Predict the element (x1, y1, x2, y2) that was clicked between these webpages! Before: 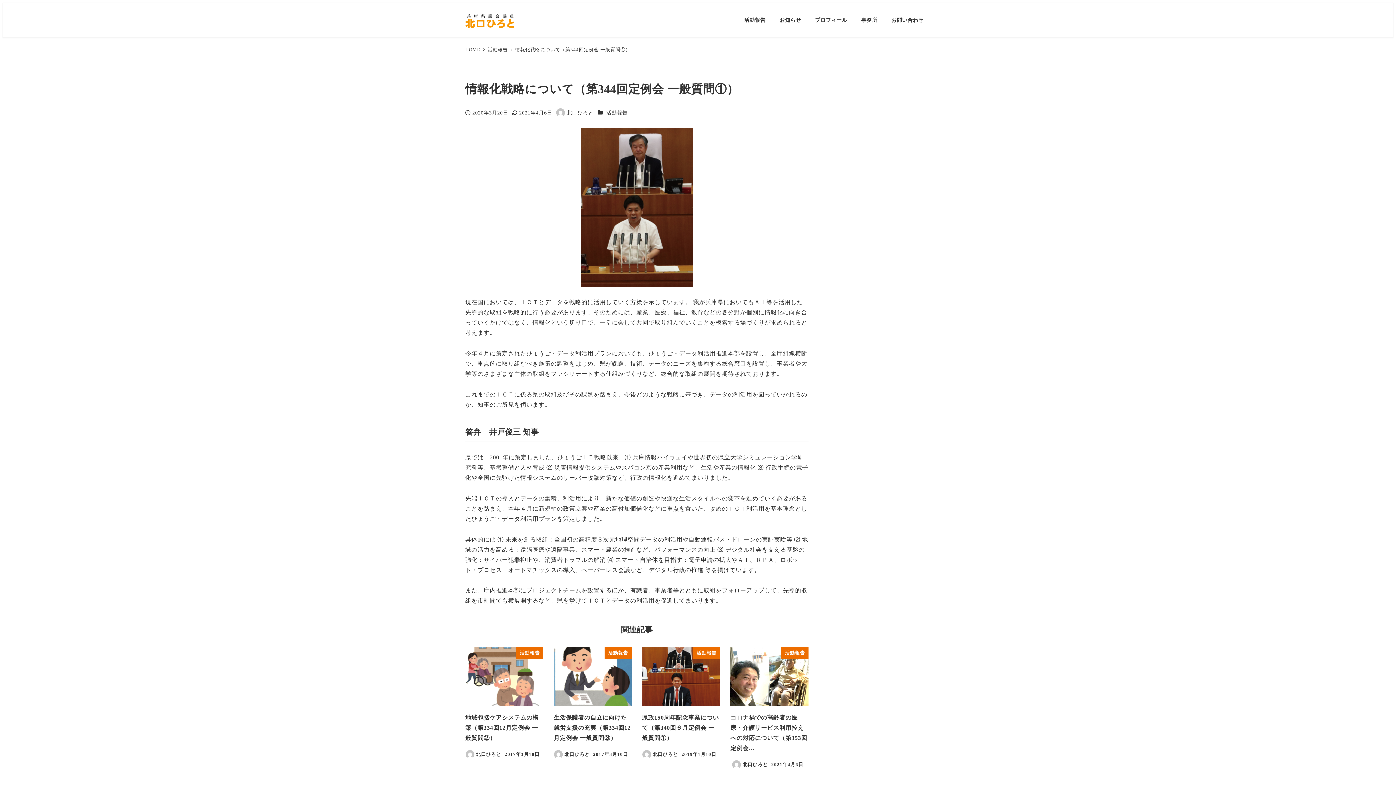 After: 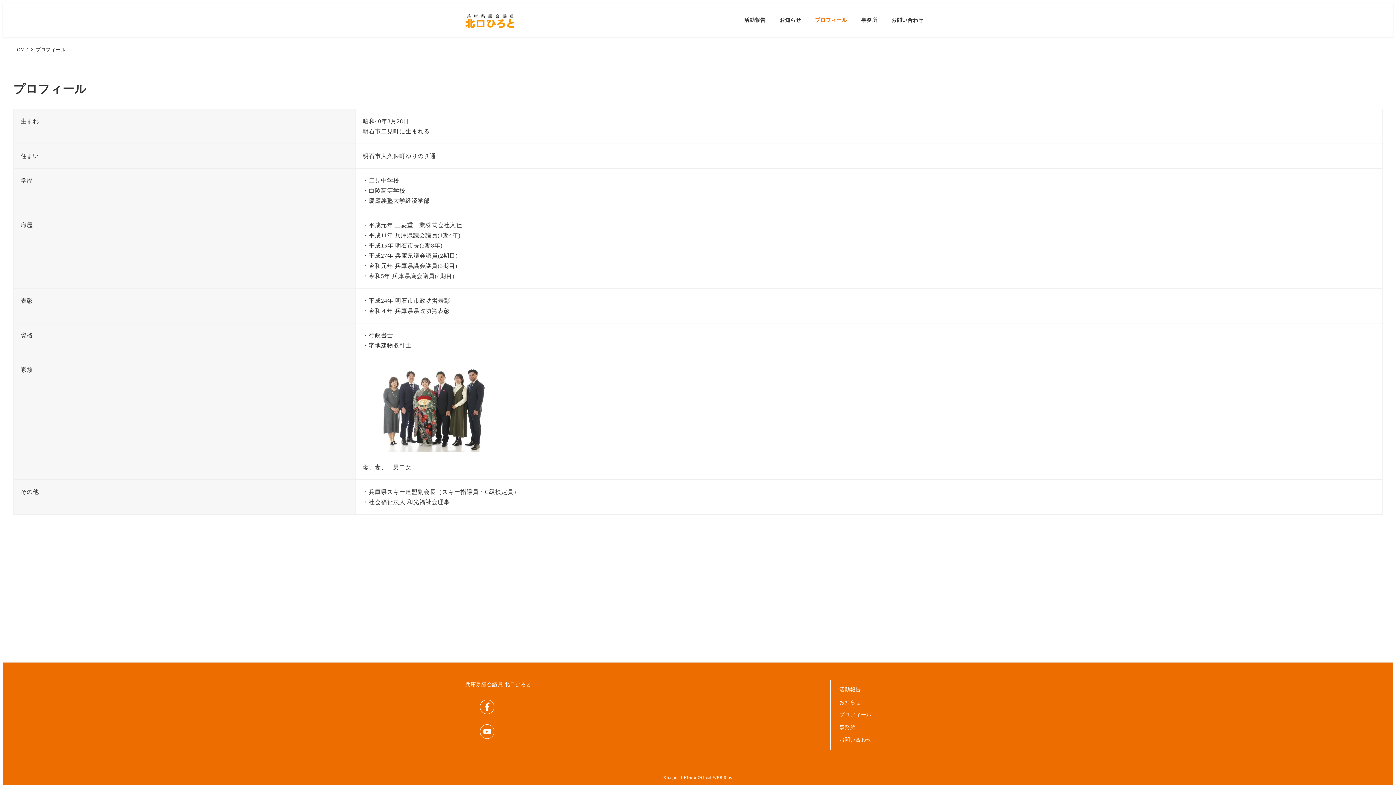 Action: label: プロフィール bbox: (808, 8, 854, 31)